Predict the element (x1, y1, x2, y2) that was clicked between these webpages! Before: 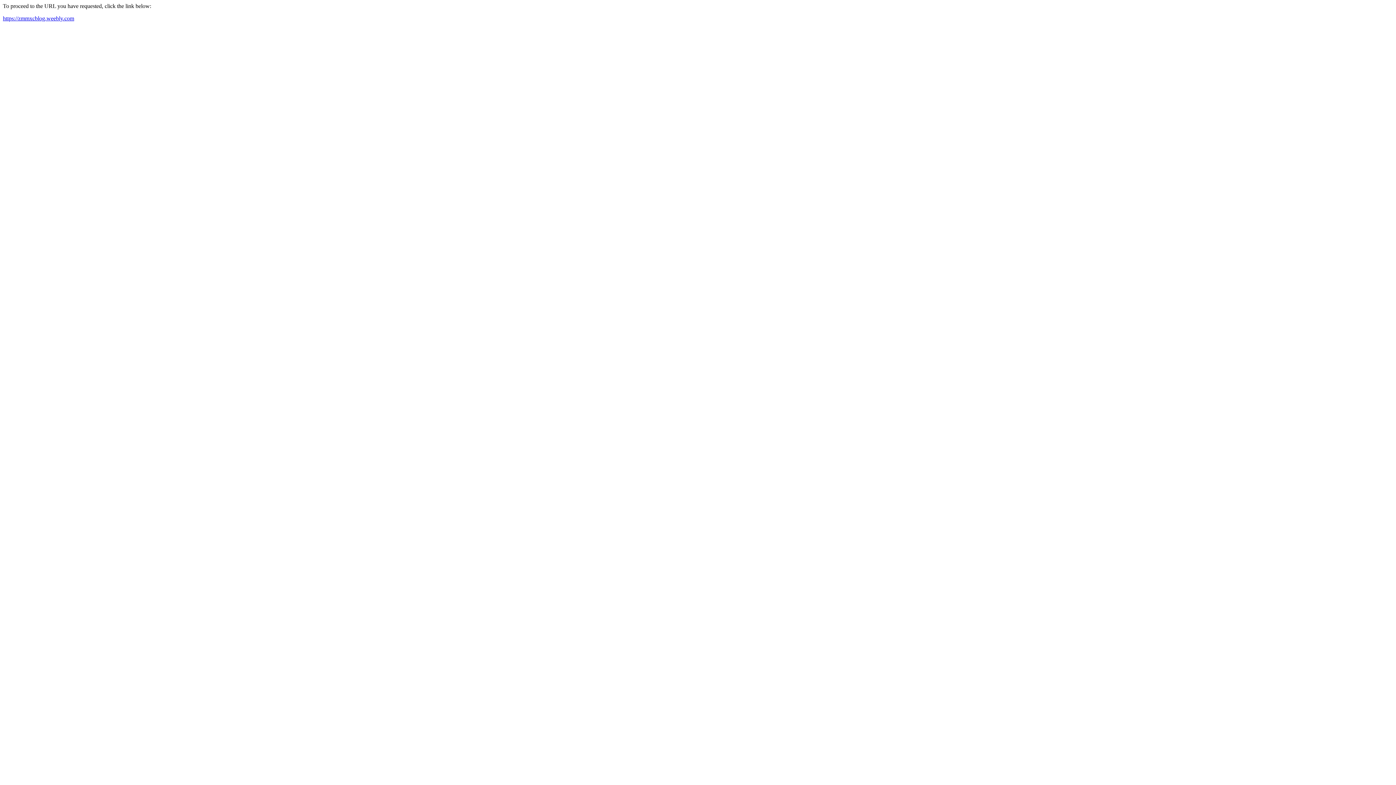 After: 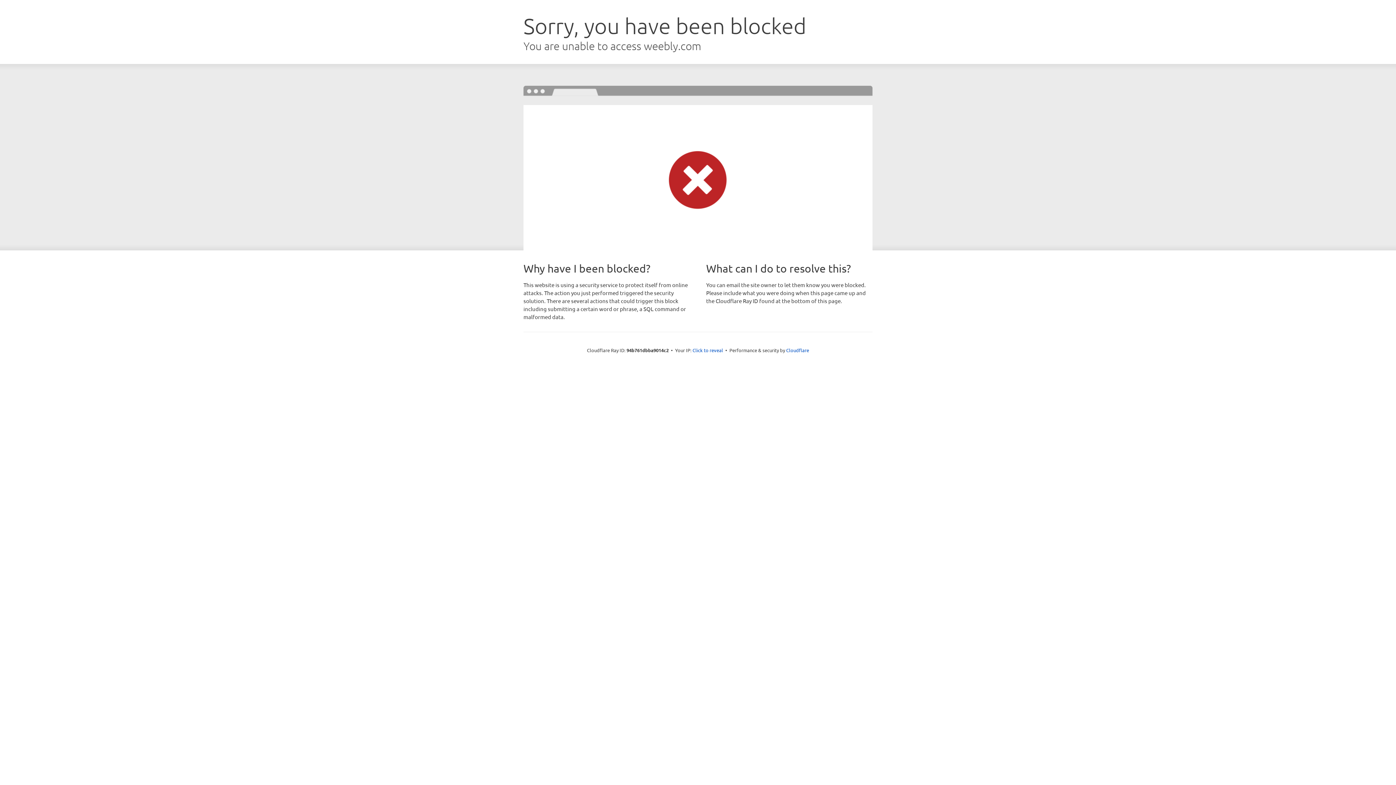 Action: bbox: (2, 15, 74, 21) label: https://zmmxcblog.weebly.com